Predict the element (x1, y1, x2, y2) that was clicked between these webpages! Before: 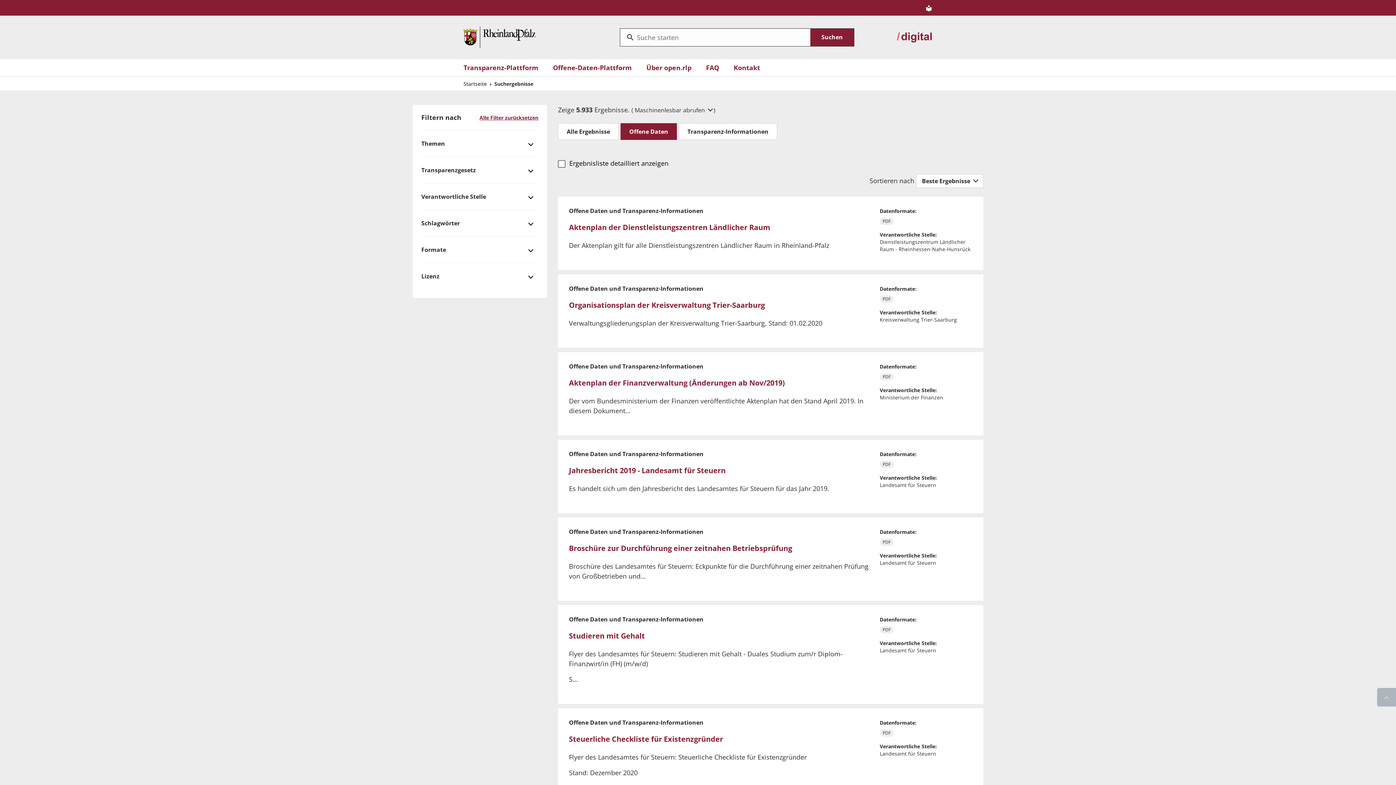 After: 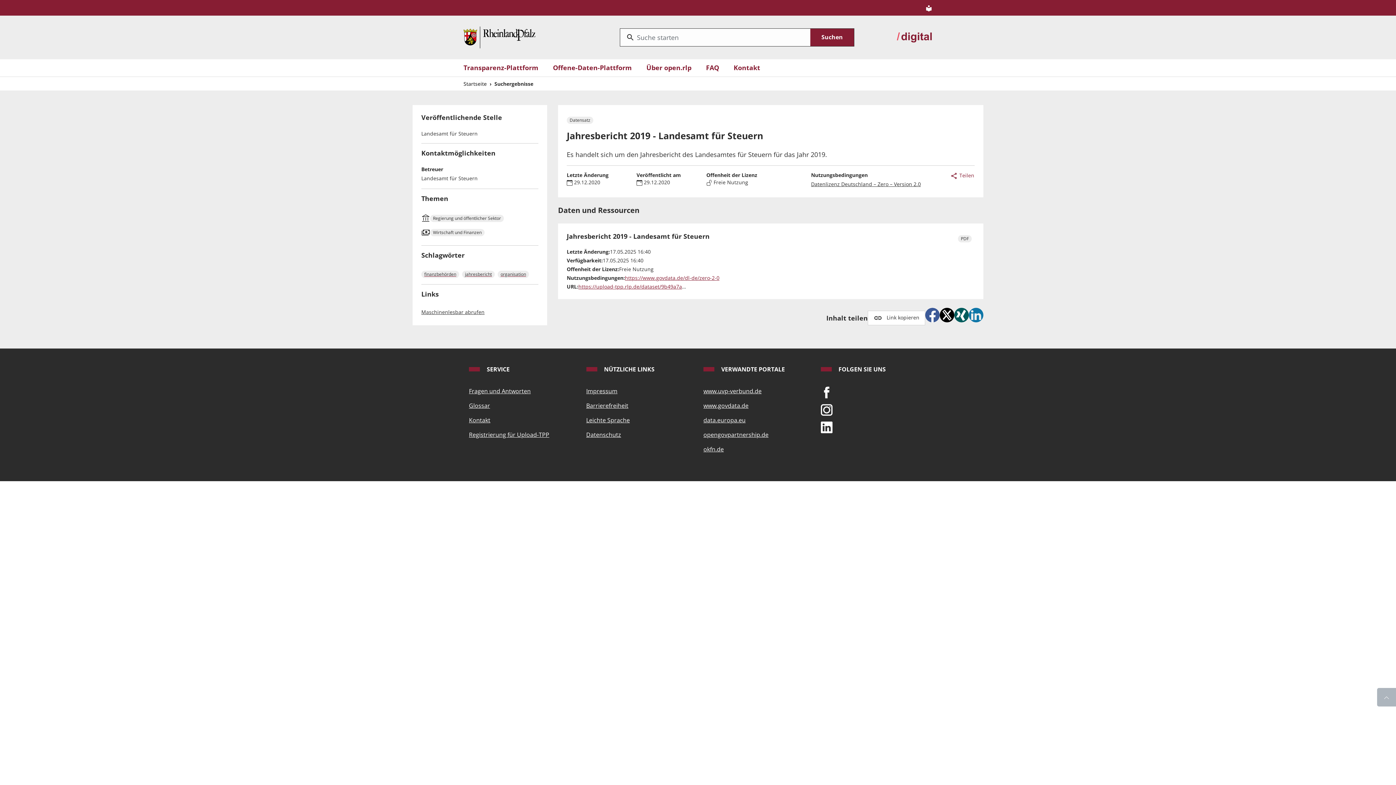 Action: bbox: (569, 465, 725, 475) label: Jahresbericht 2019 - Landesamt für Steuern